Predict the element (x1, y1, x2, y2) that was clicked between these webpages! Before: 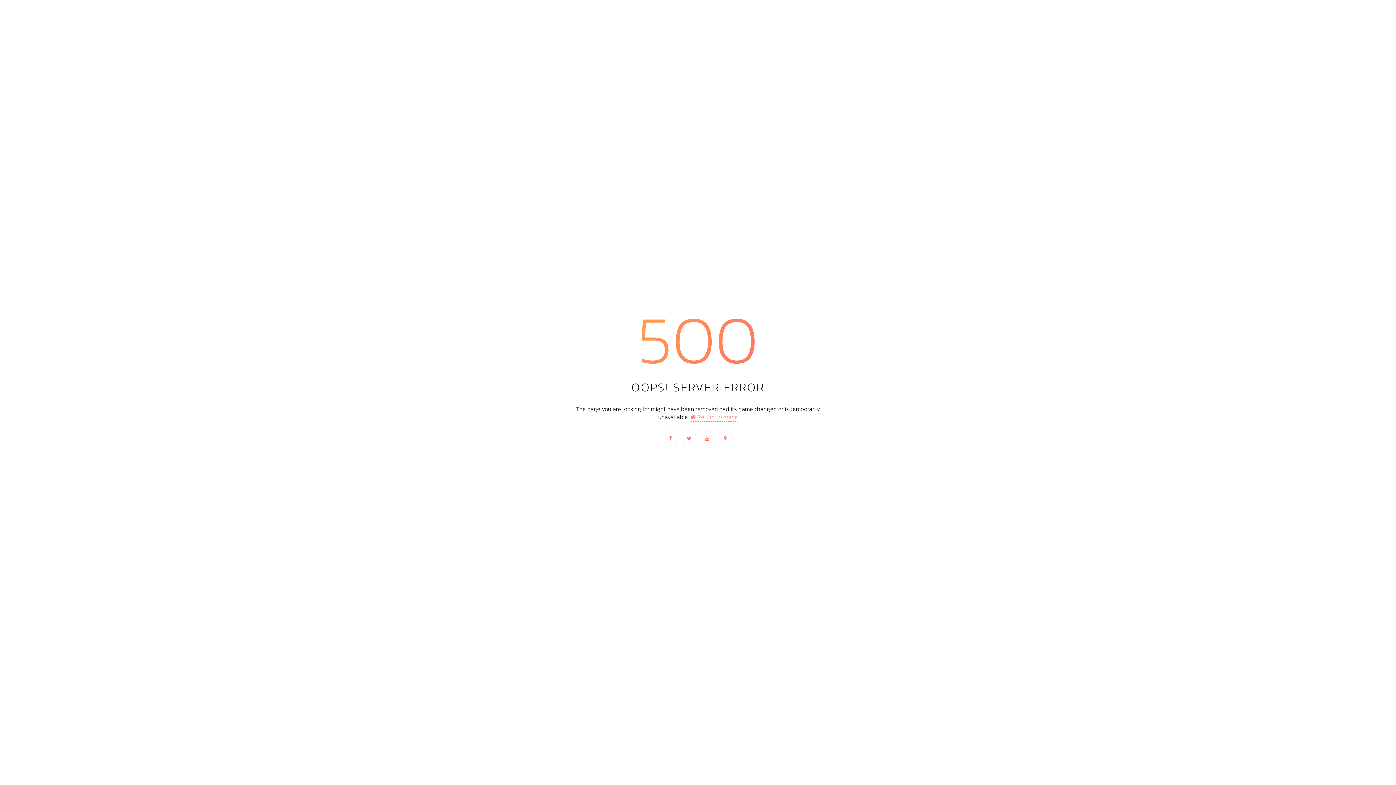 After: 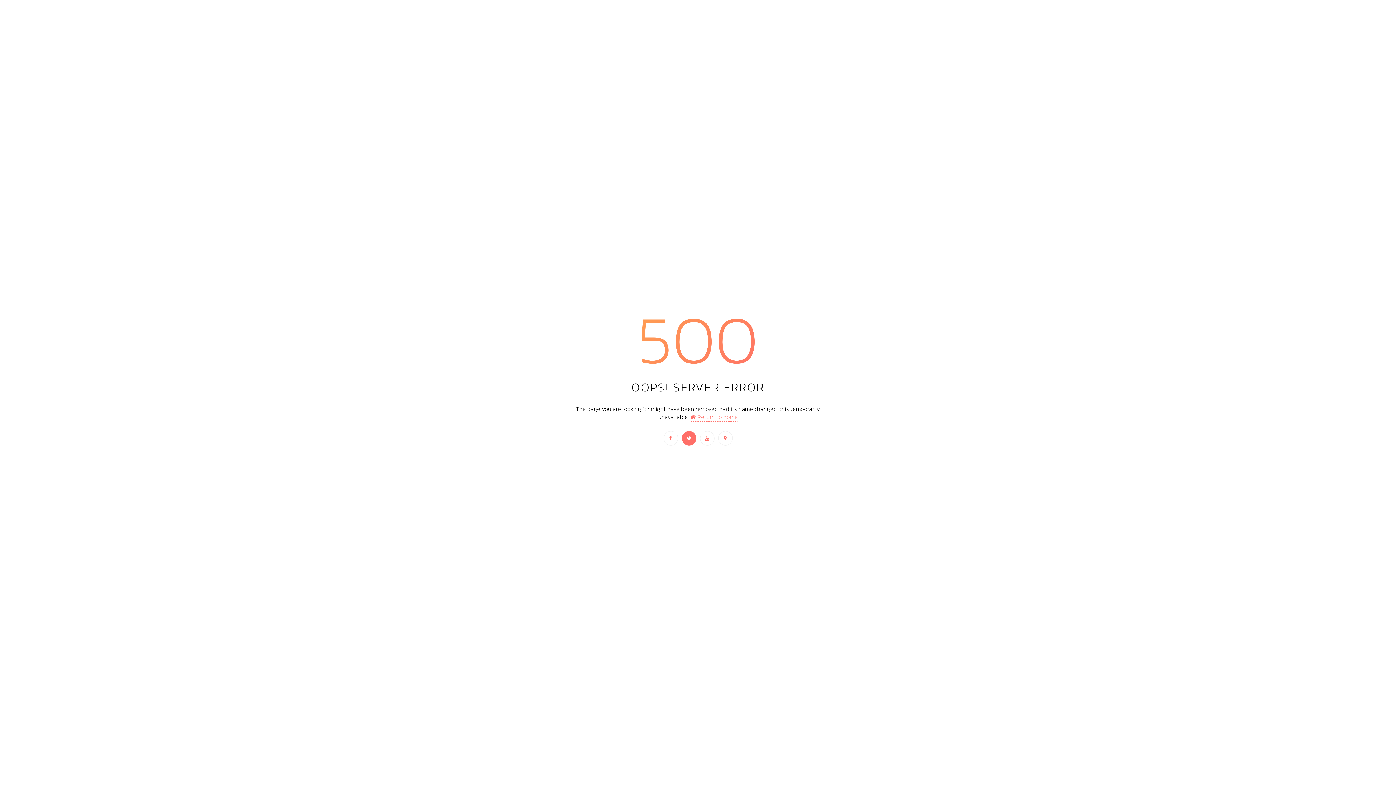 Action: bbox: (681, 431, 696, 445)